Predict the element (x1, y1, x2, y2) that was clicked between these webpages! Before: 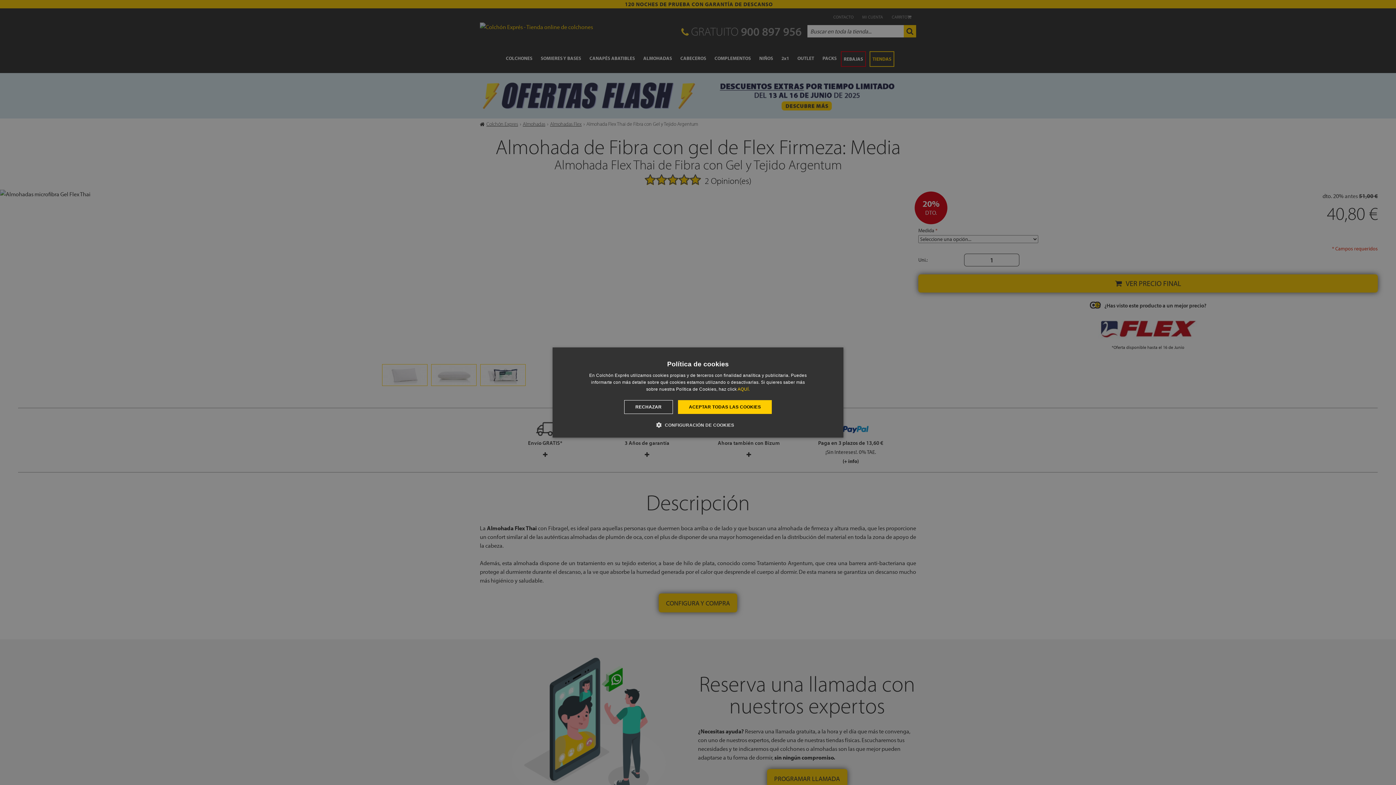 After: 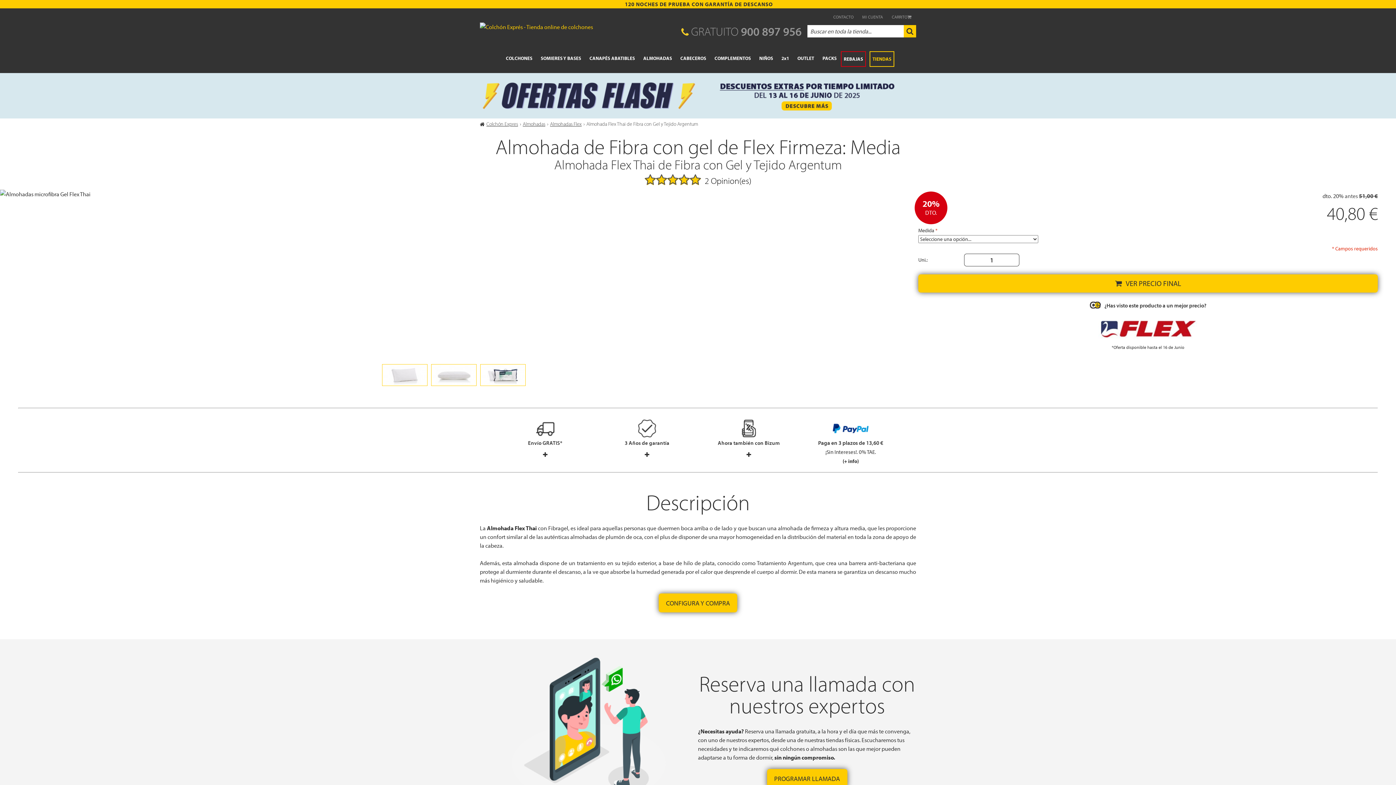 Action: bbox: (624, 400, 673, 414) label: RECHAZAR